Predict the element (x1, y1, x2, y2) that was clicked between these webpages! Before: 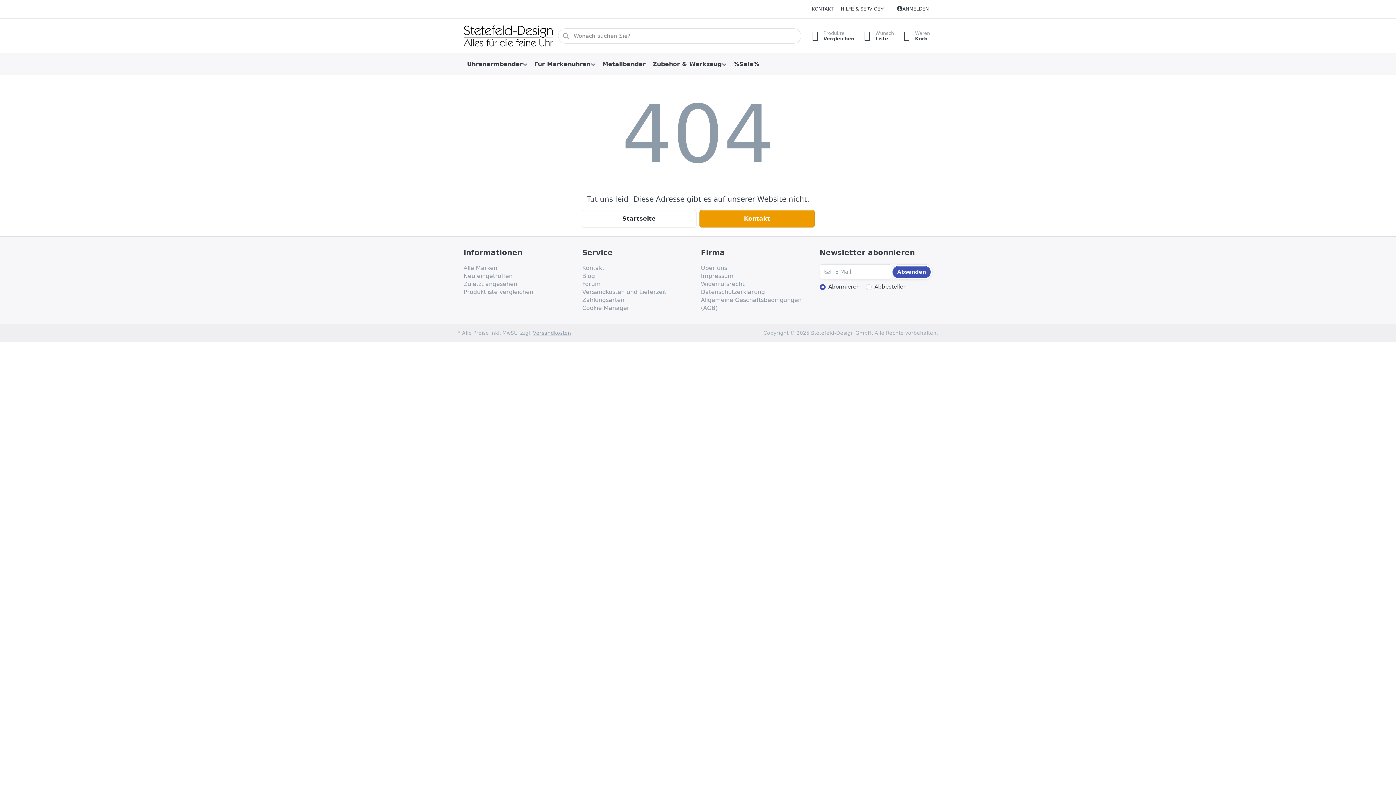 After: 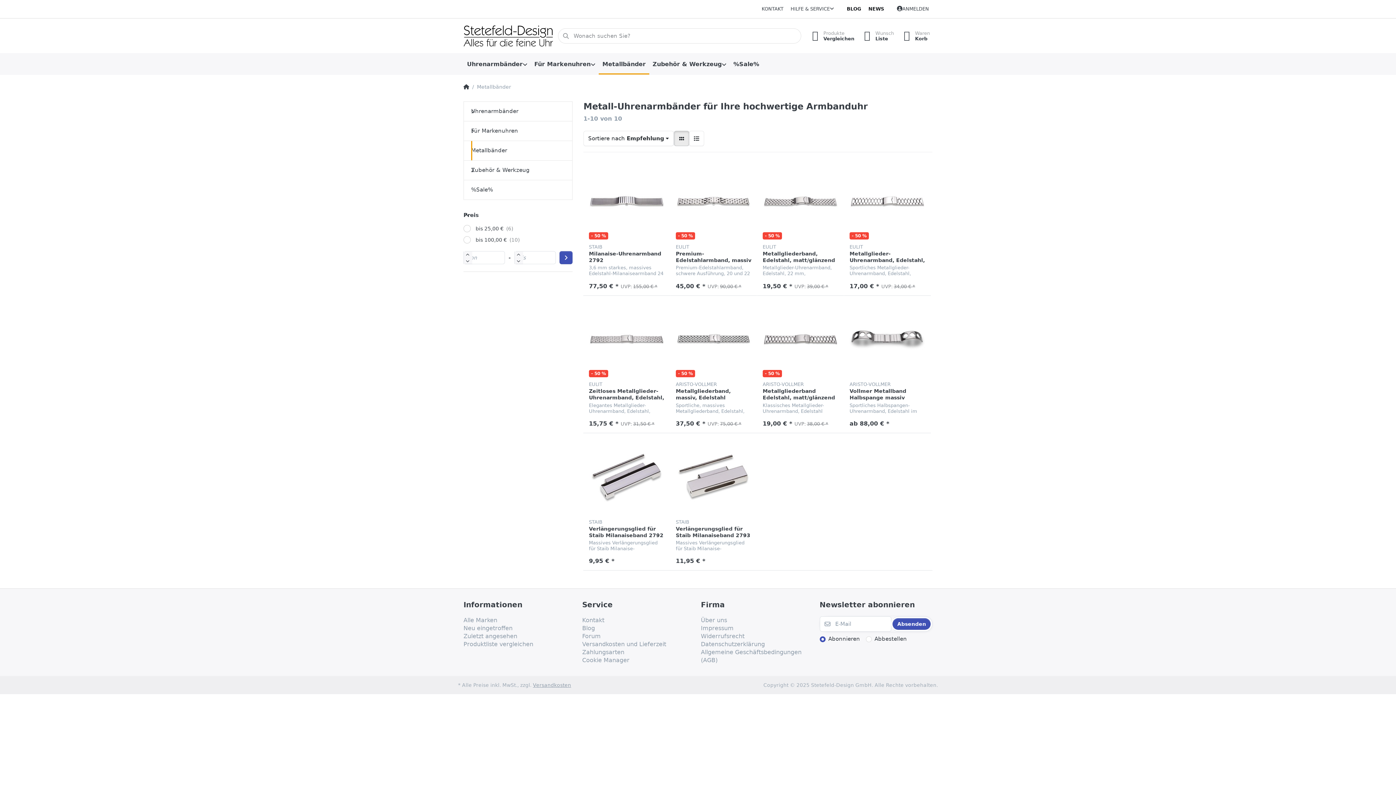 Action: bbox: (599, 53, 649, 75) label: Metallbänder